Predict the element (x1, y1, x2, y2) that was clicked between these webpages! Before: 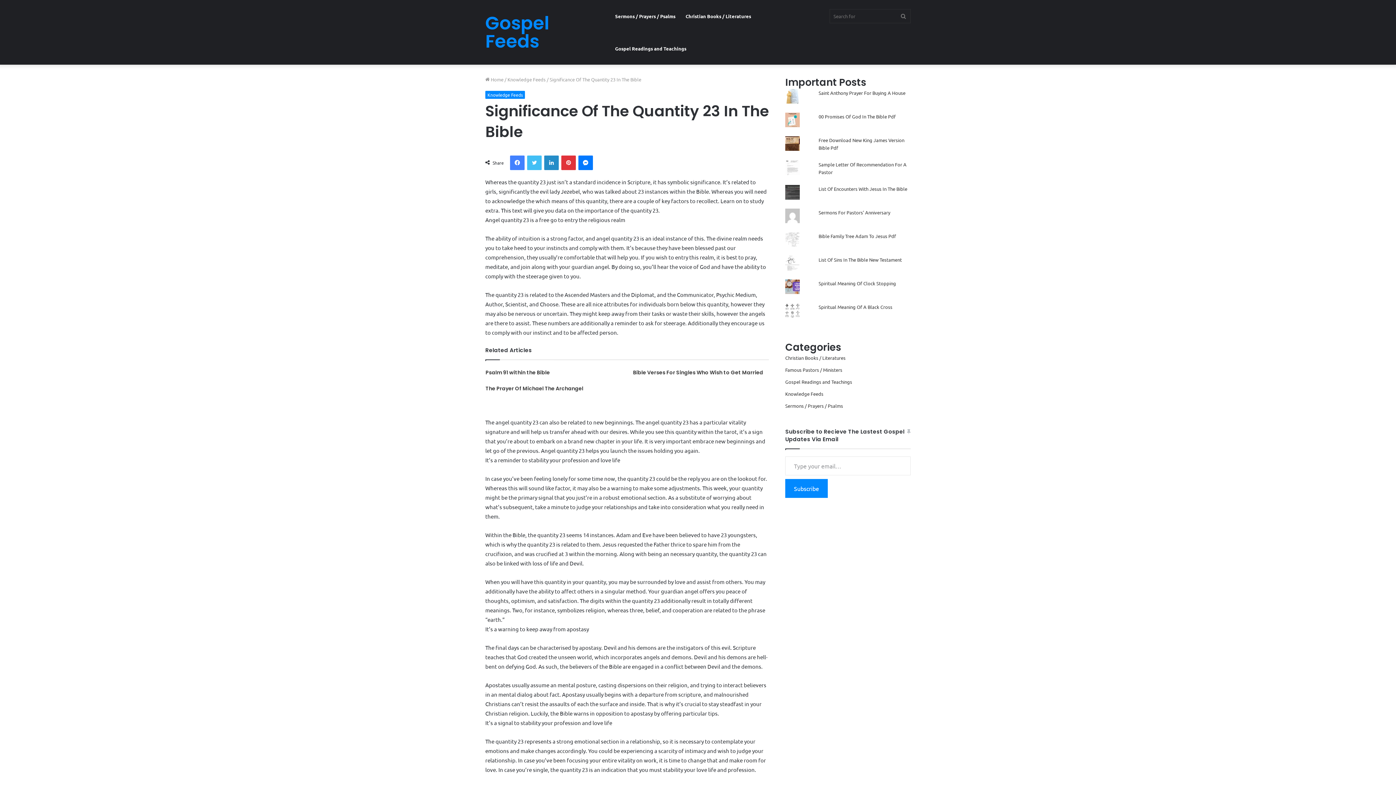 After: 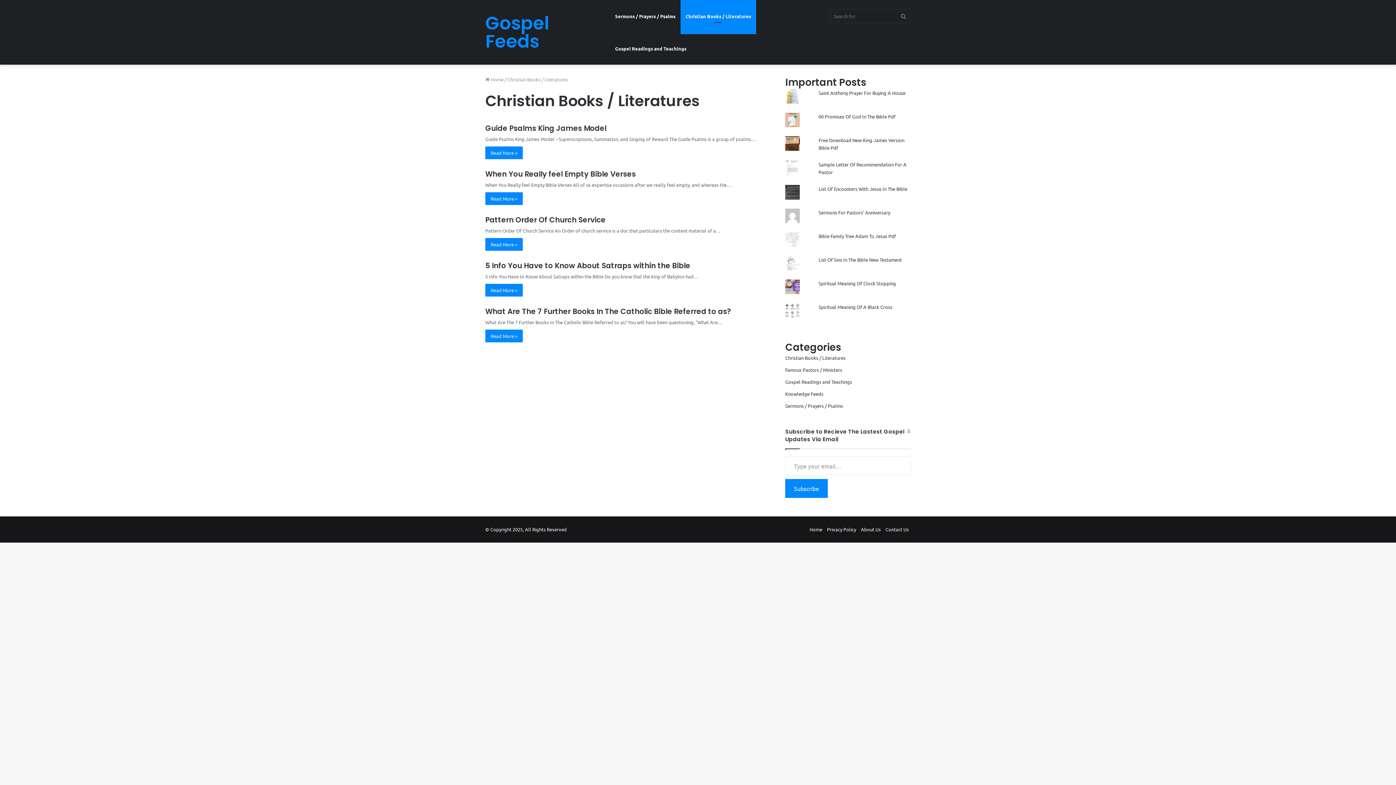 Action: bbox: (785, 354, 845, 361) label: Christian Books / Literatures